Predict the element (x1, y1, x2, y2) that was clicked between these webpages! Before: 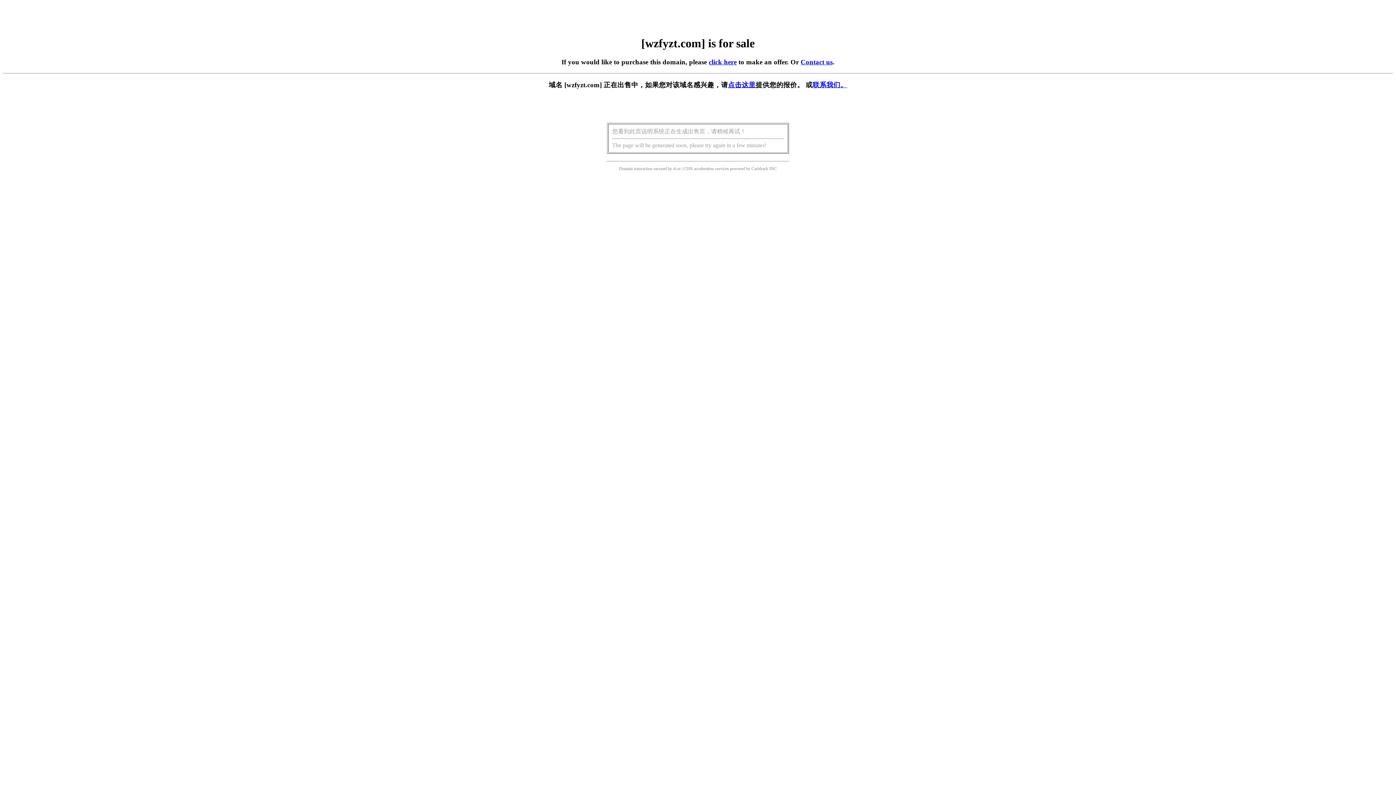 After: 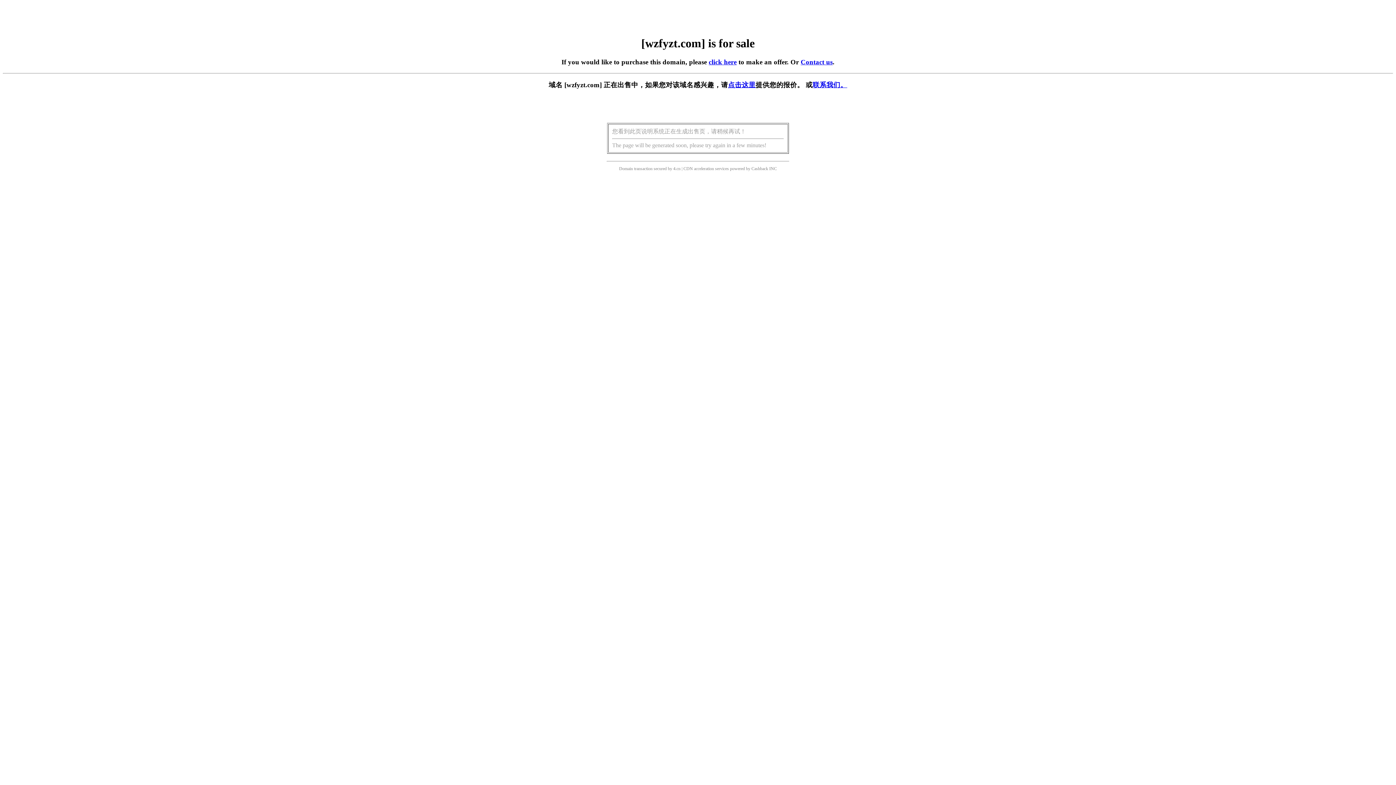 Action: bbox: (708, 58, 736, 65) label: click here